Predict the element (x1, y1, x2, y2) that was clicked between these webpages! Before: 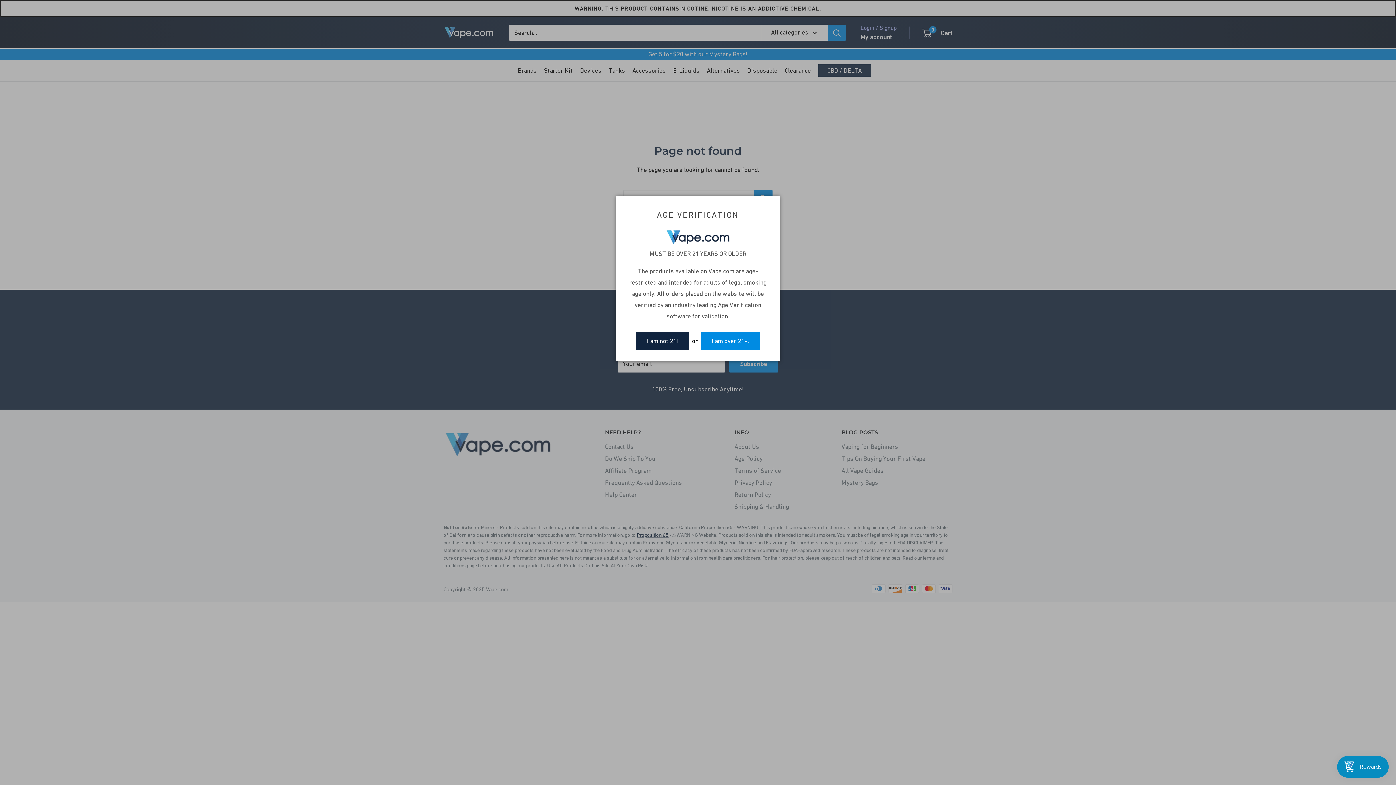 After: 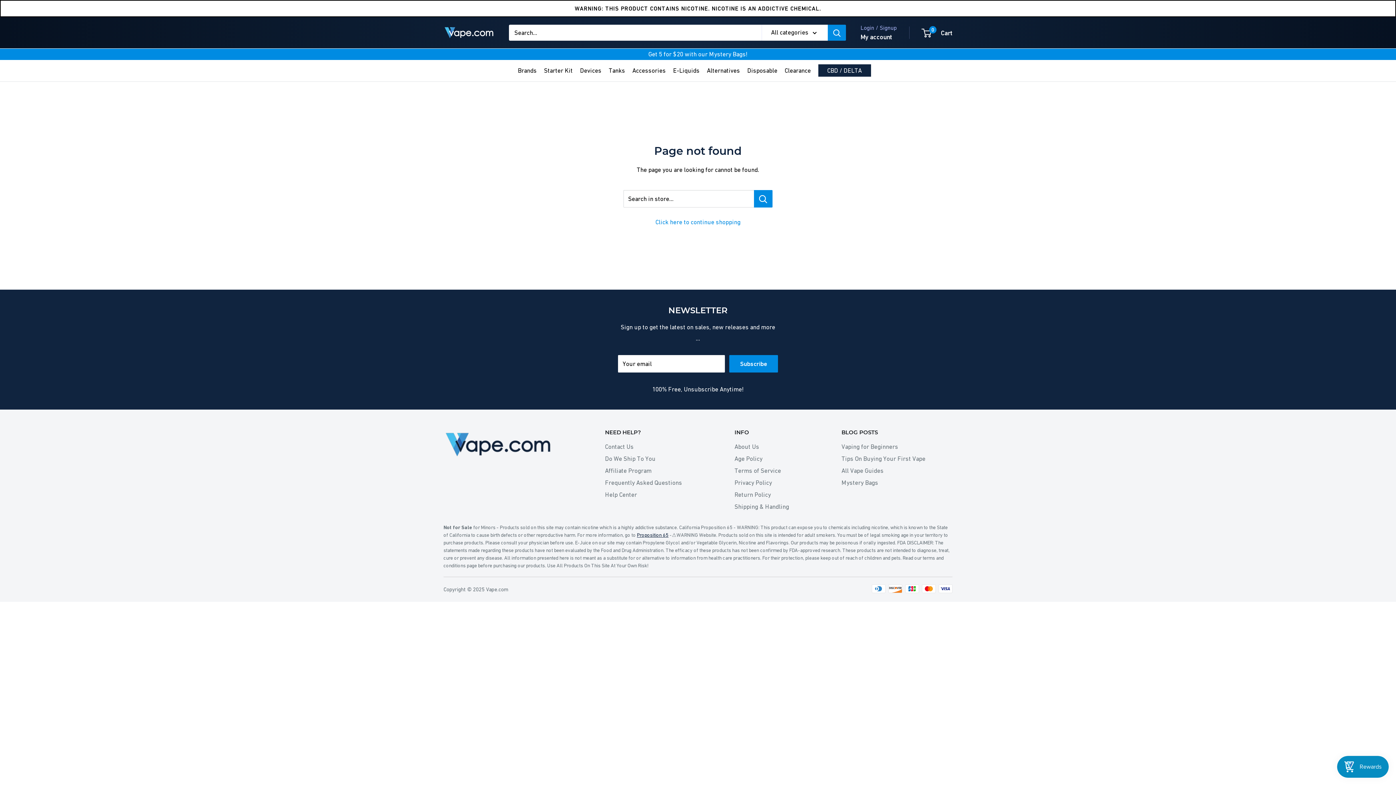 Action: label: I am over 21+. bbox: (700, 332, 760, 350)